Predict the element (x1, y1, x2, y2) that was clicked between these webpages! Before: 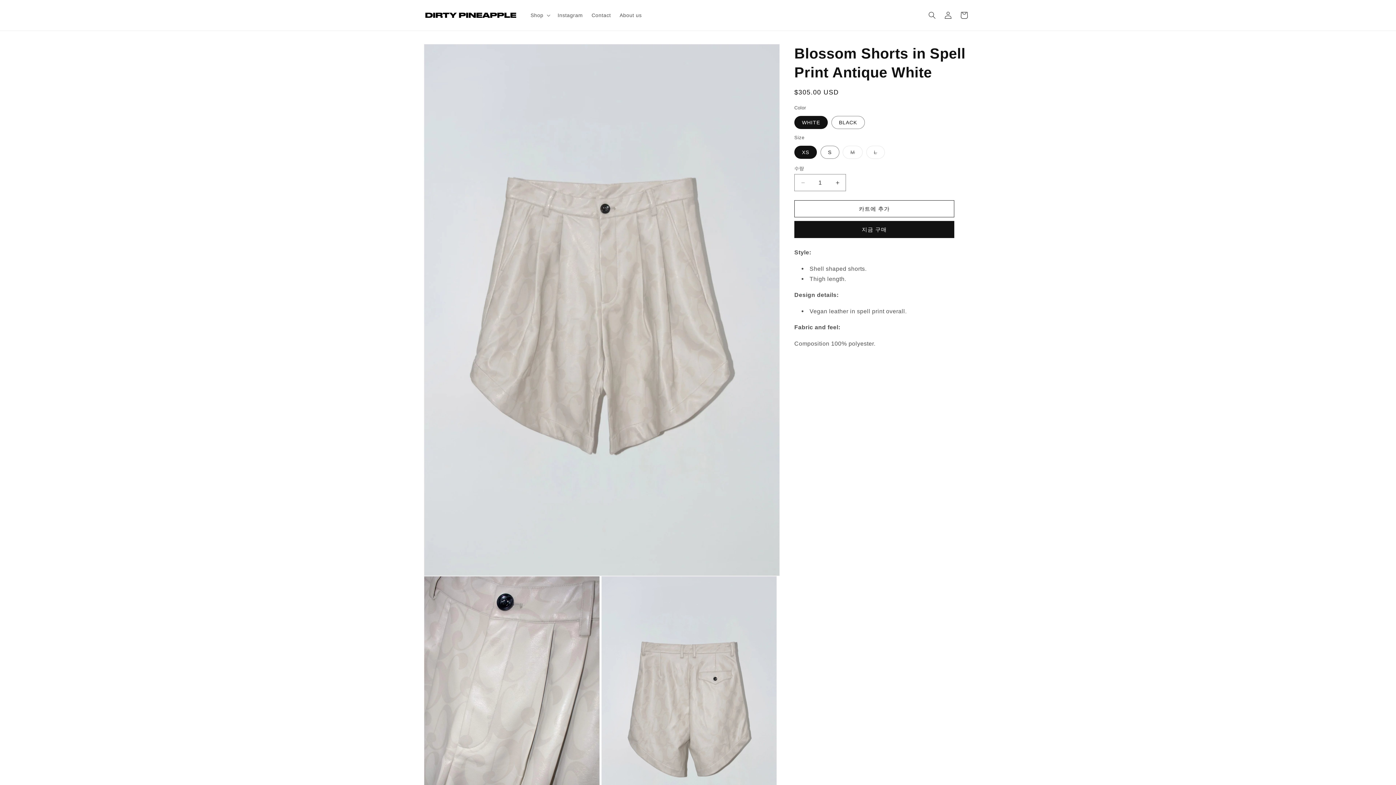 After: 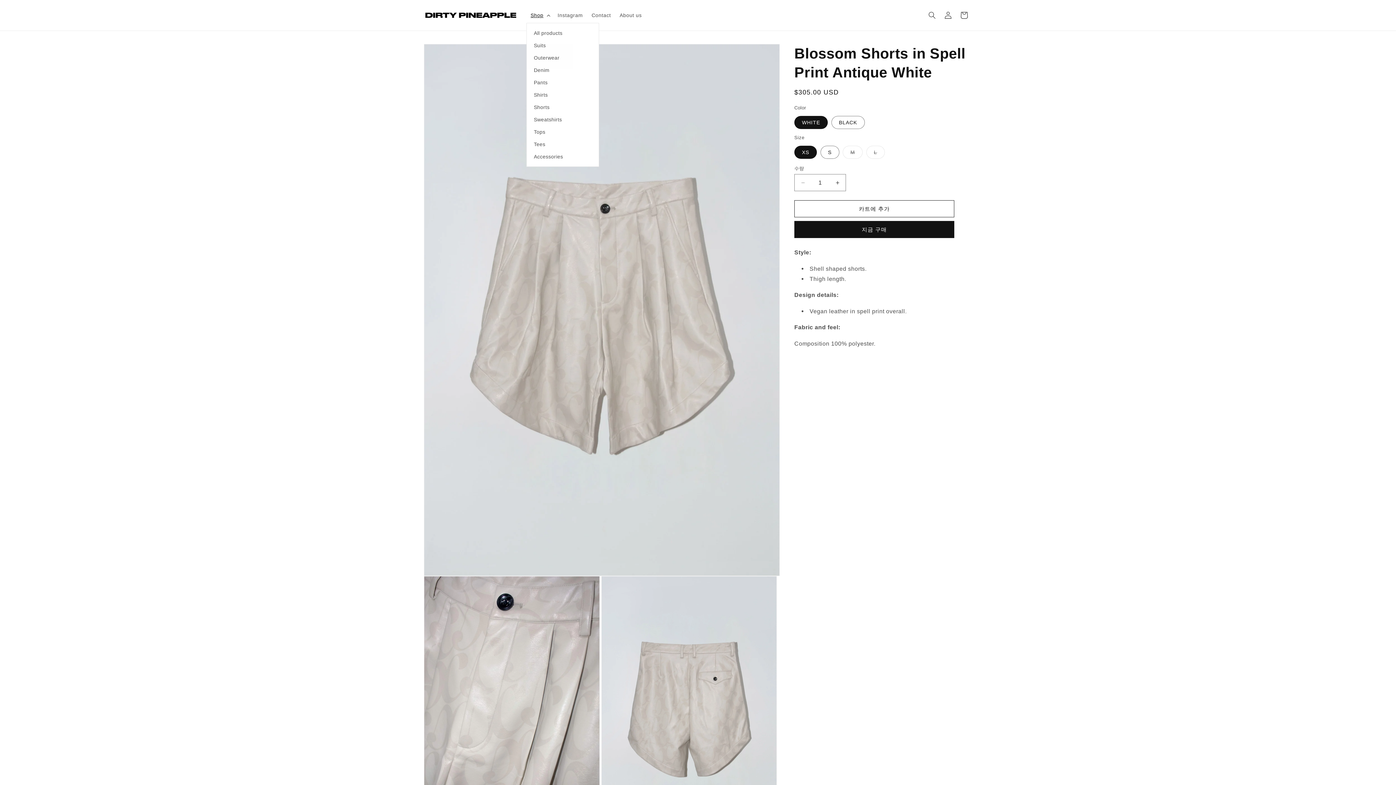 Action: label: Shop bbox: (526, 7, 553, 22)